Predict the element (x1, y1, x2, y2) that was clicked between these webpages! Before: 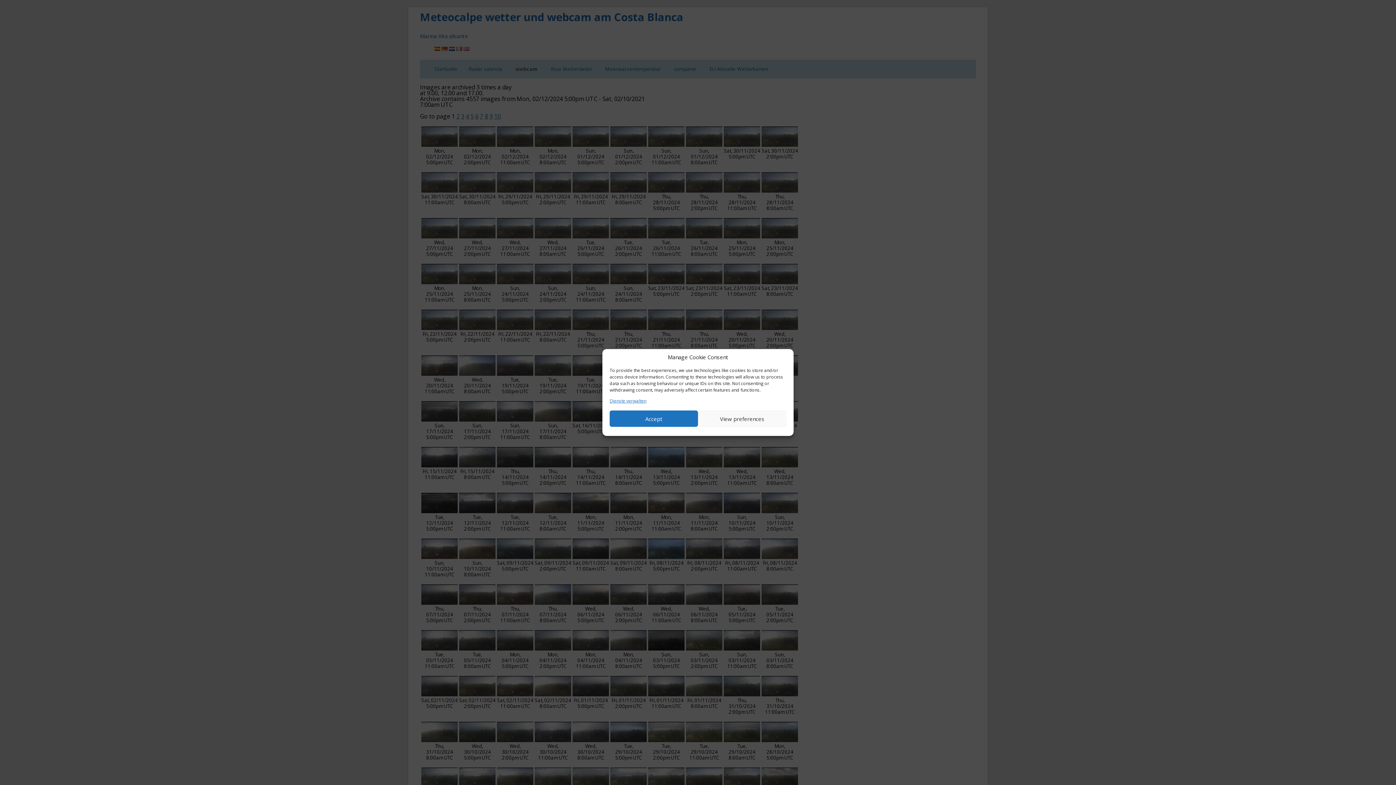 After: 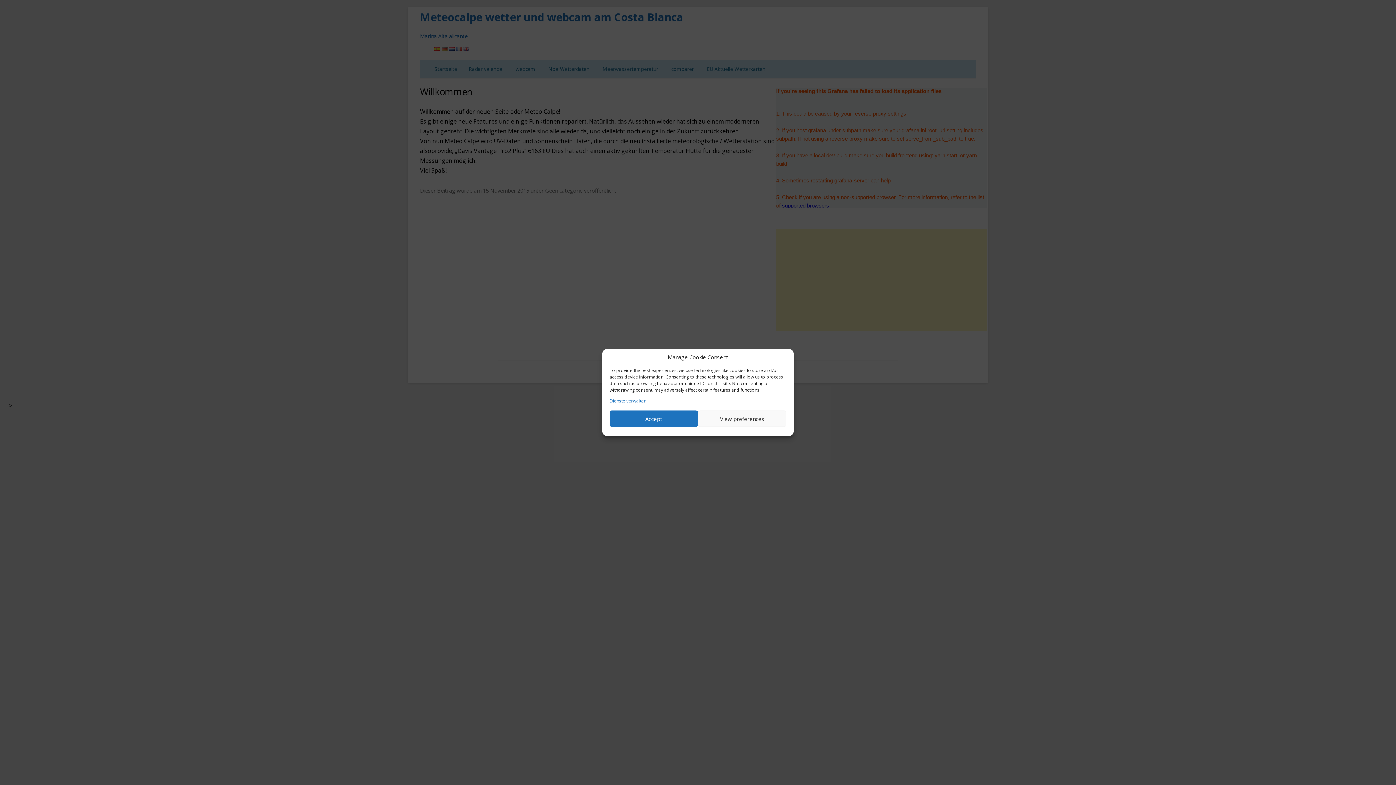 Action: bbox: (609, 399, 646, 403) label: Dienste verwalten